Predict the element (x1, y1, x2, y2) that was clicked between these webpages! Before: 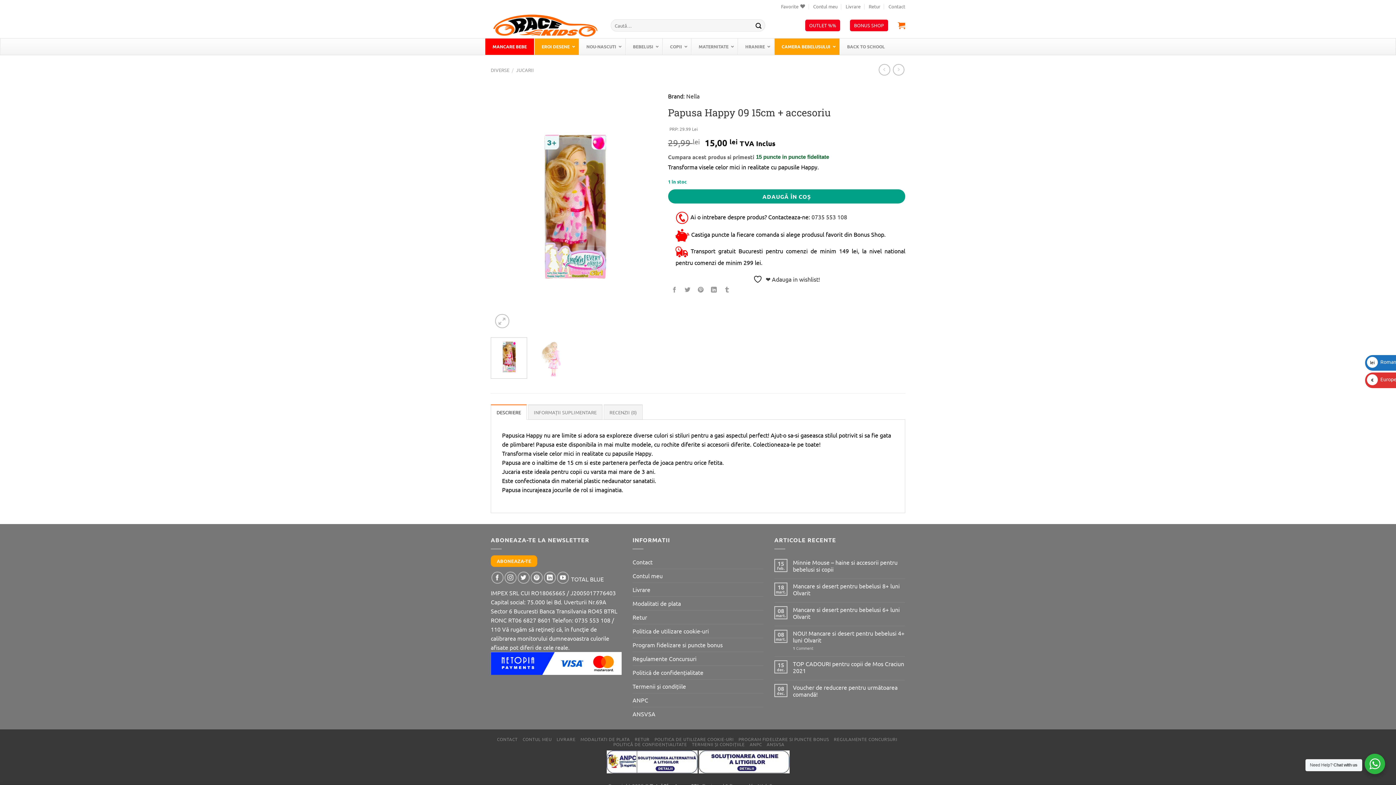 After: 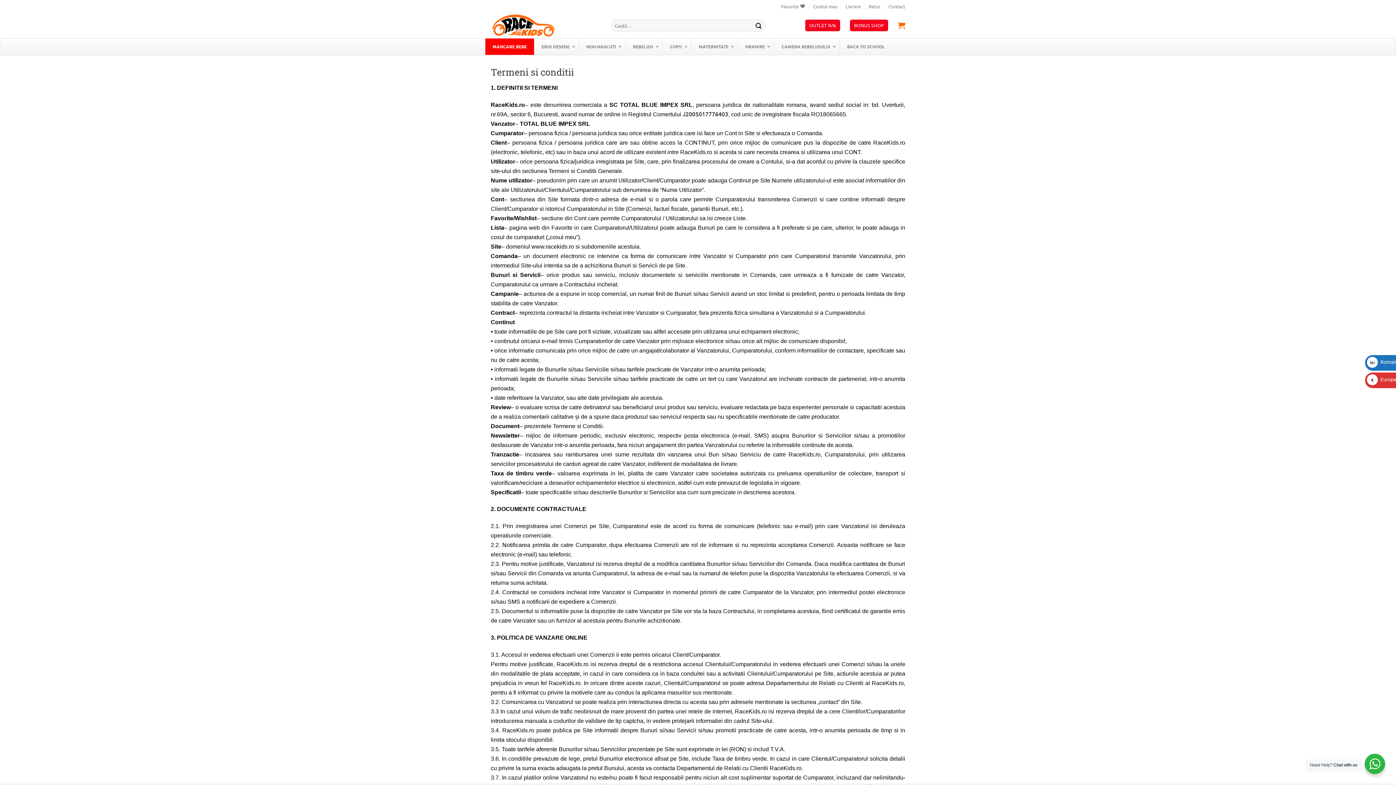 Action: label: TERMENII ȘI CONDIȚIILE bbox: (692, 741, 745, 747)